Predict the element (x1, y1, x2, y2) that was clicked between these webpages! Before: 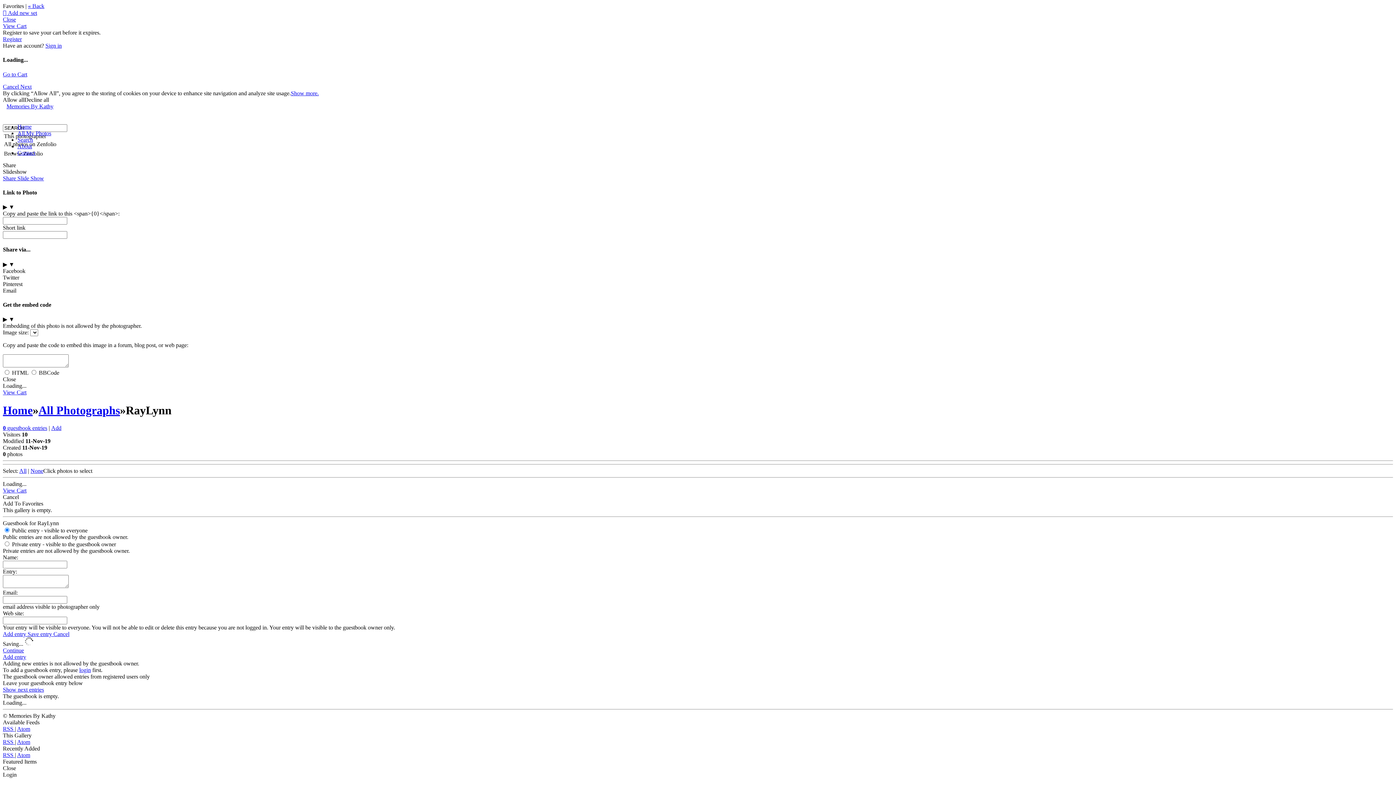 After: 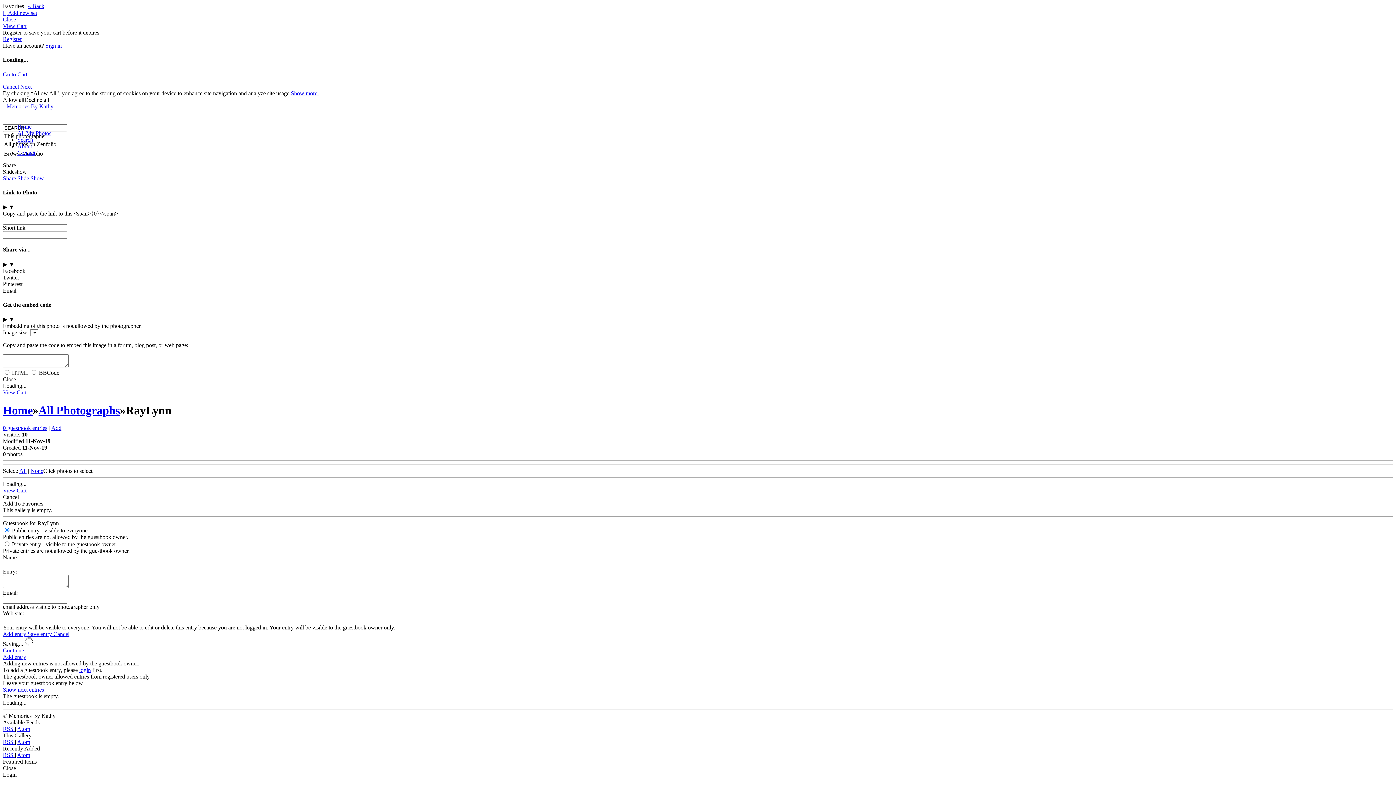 Action: label: RSS  bbox: (2, 739, 14, 745)